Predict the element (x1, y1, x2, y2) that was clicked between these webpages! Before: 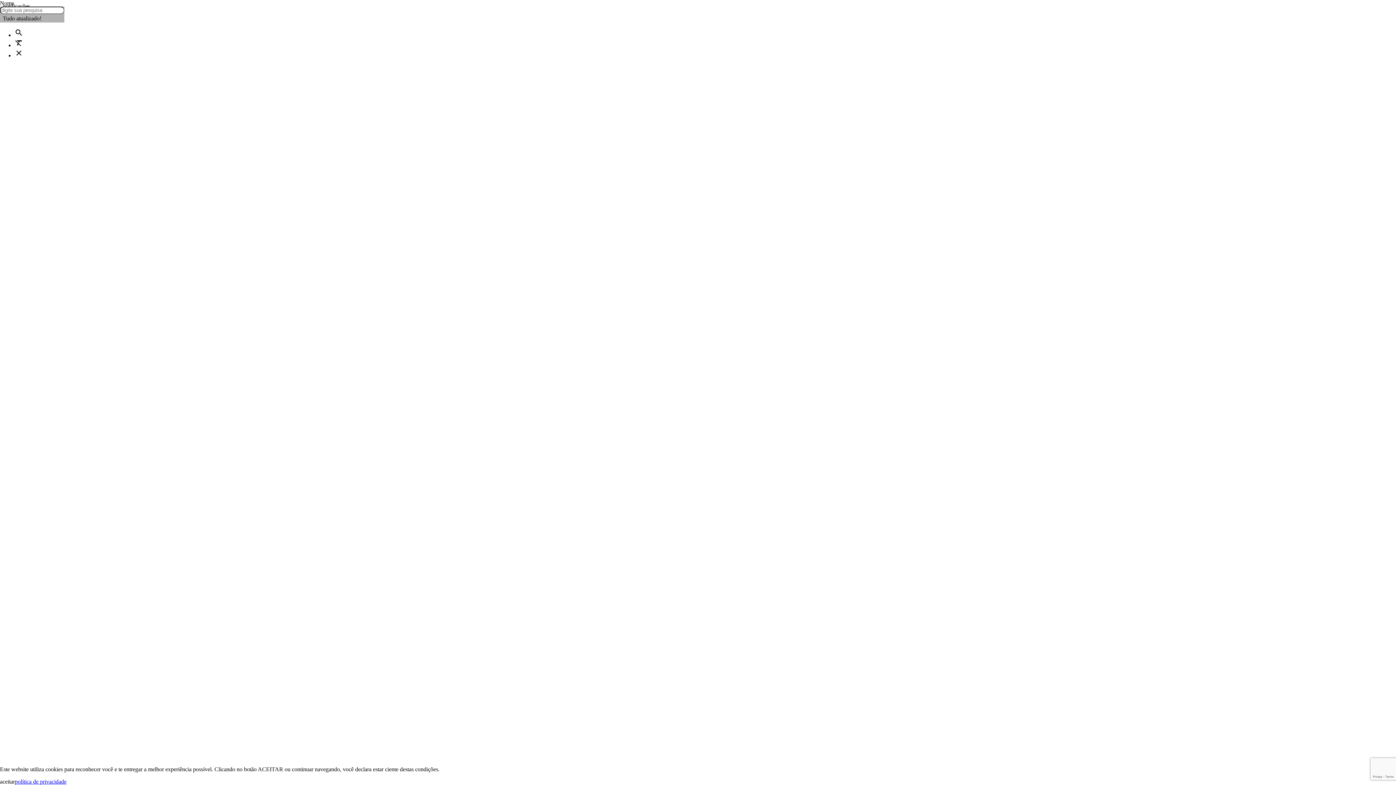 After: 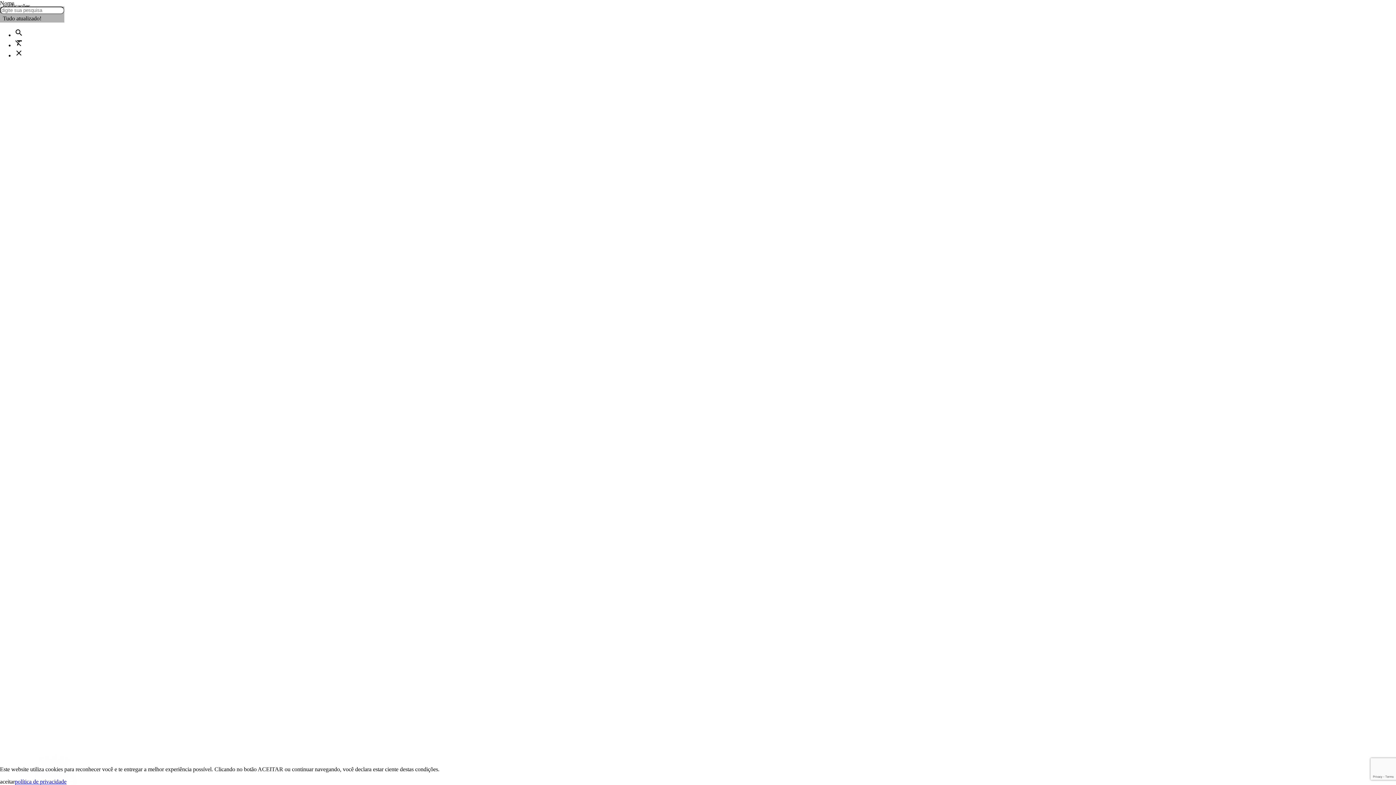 Action: label: política de privacidade bbox: (14, 778, 66, 785)